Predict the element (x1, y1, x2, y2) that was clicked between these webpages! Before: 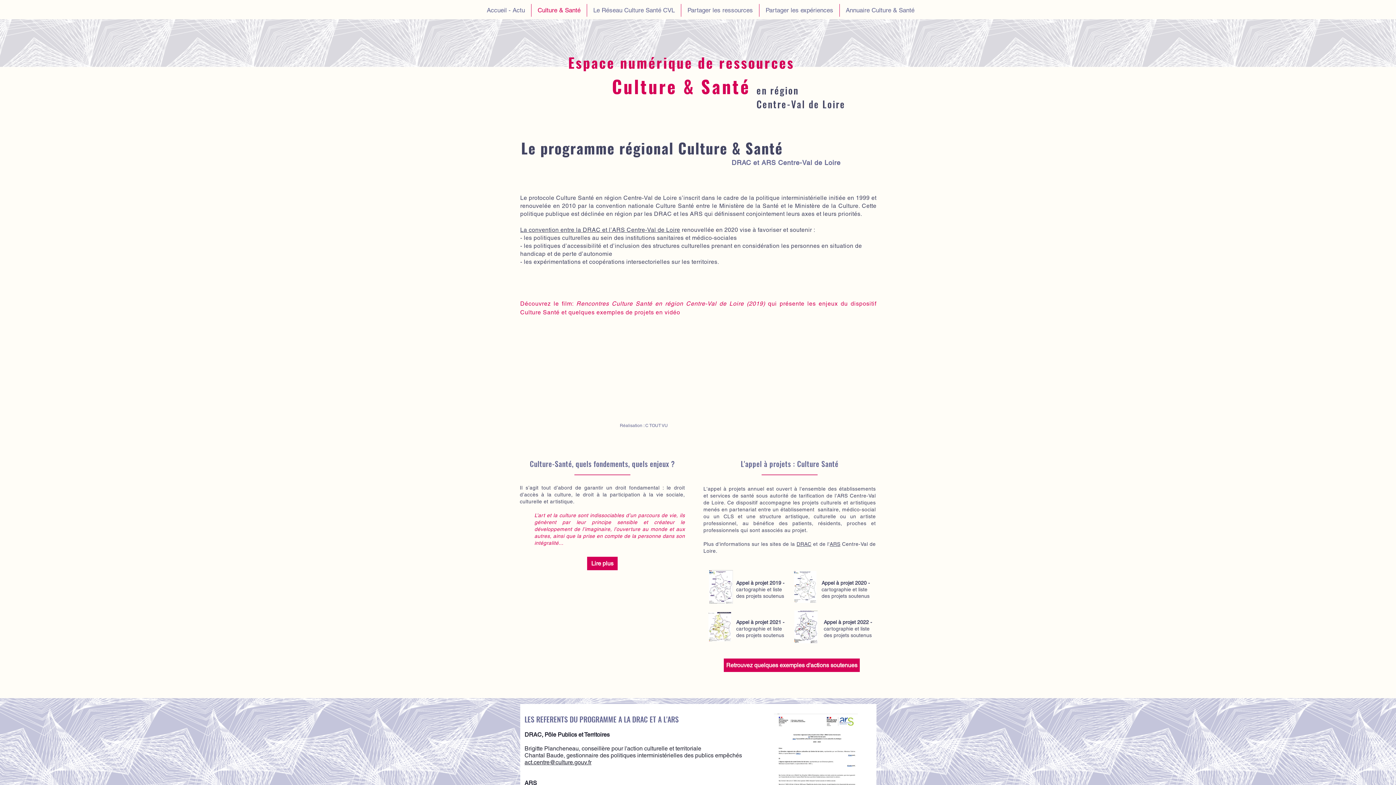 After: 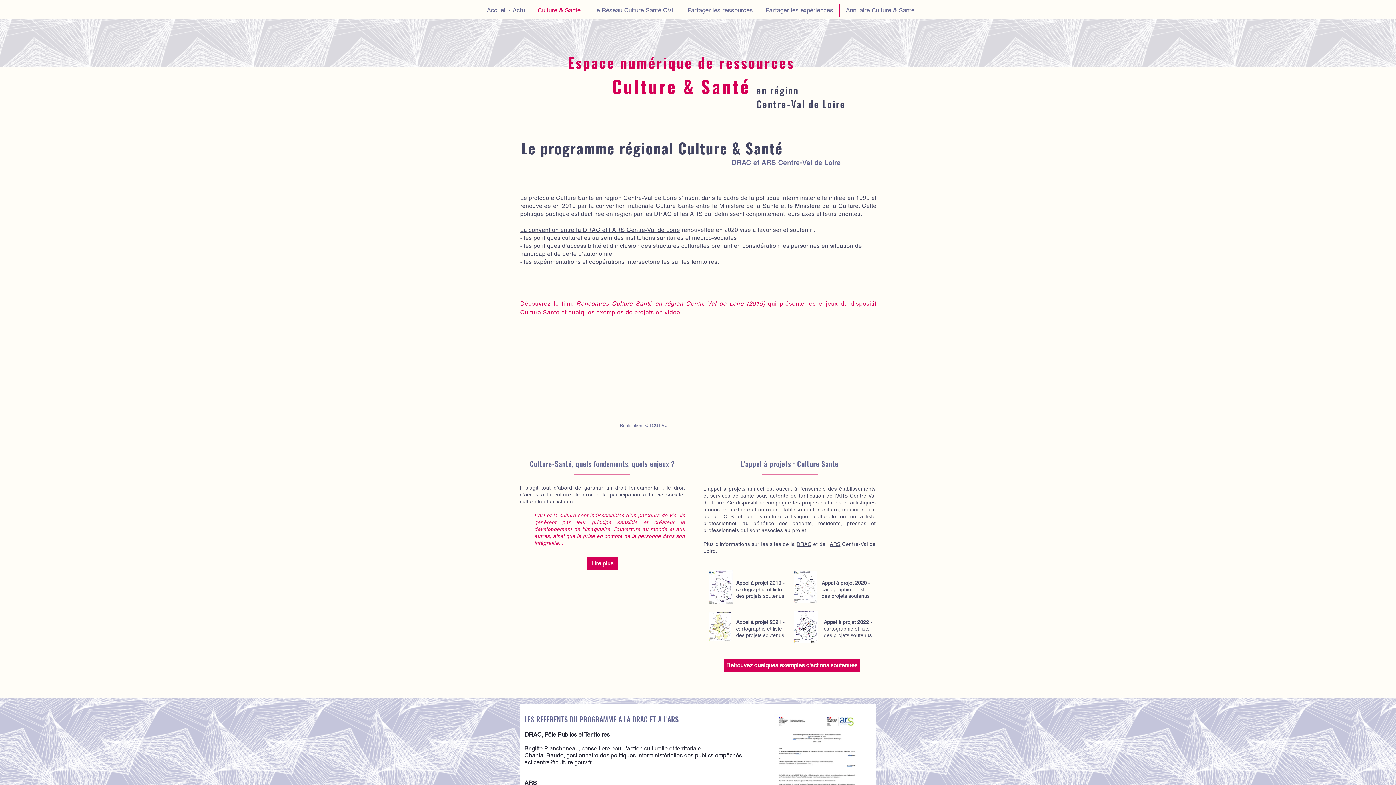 Action: bbox: (587, 4, 681, 16) label: Le Réseau Culture Santé CVL